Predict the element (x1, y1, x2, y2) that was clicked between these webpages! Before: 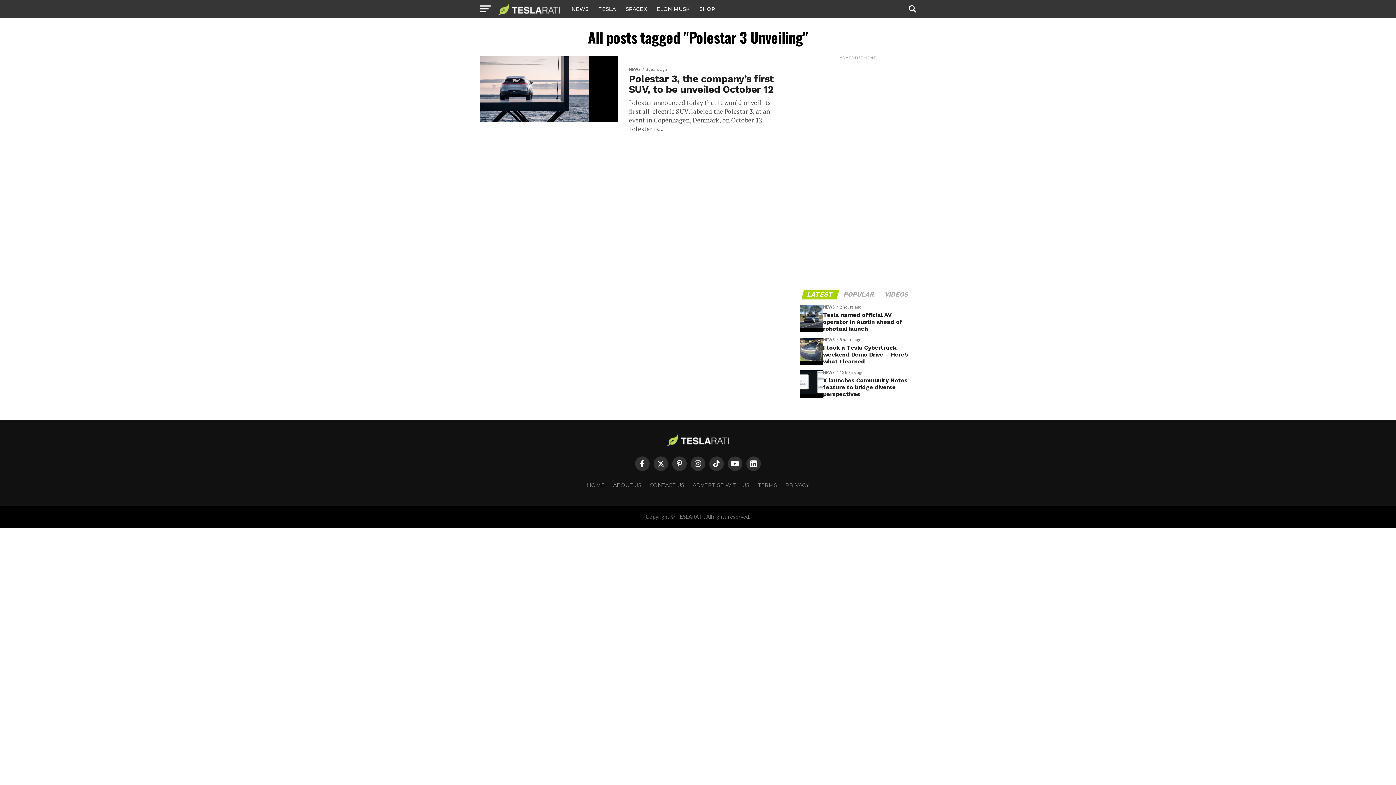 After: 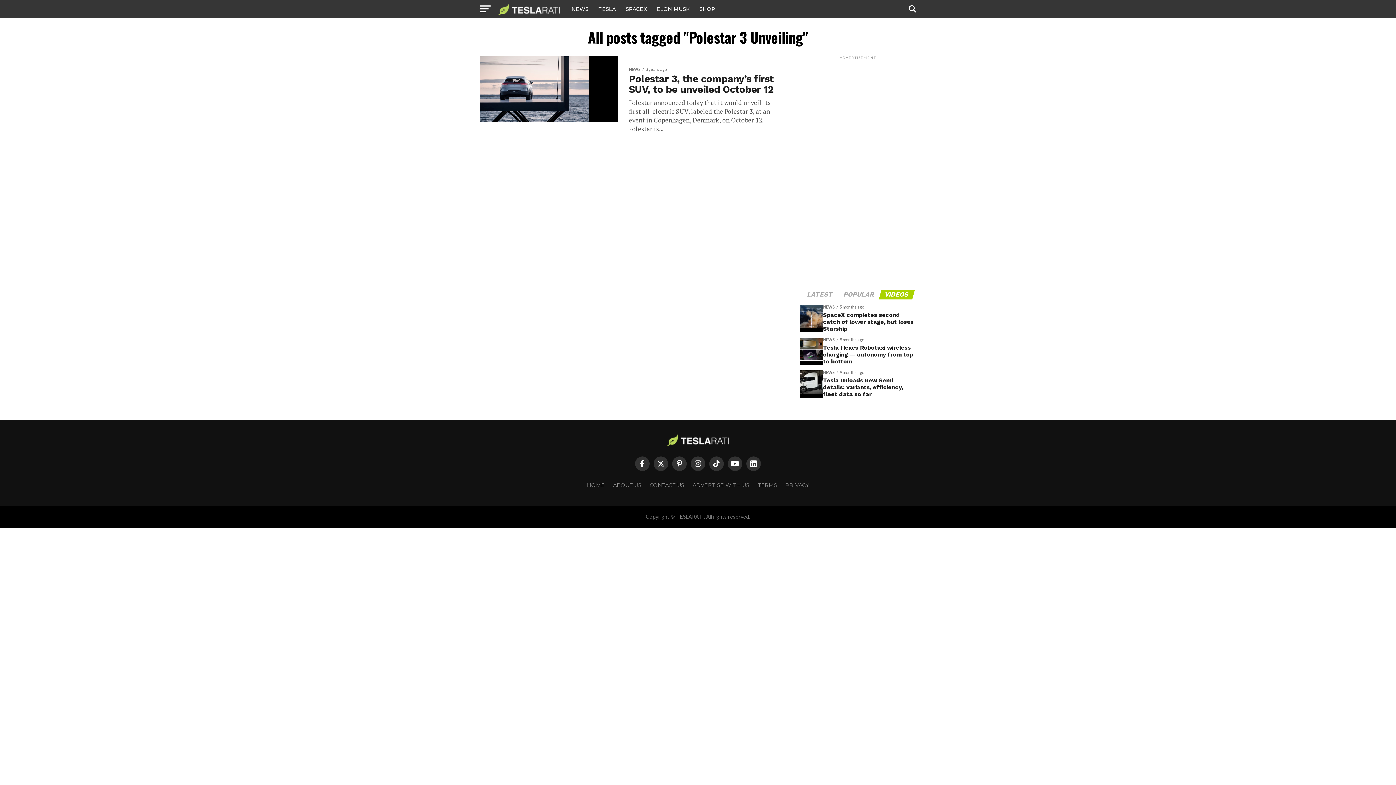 Action: bbox: (880, 291, 913, 297) label: VIDEOS